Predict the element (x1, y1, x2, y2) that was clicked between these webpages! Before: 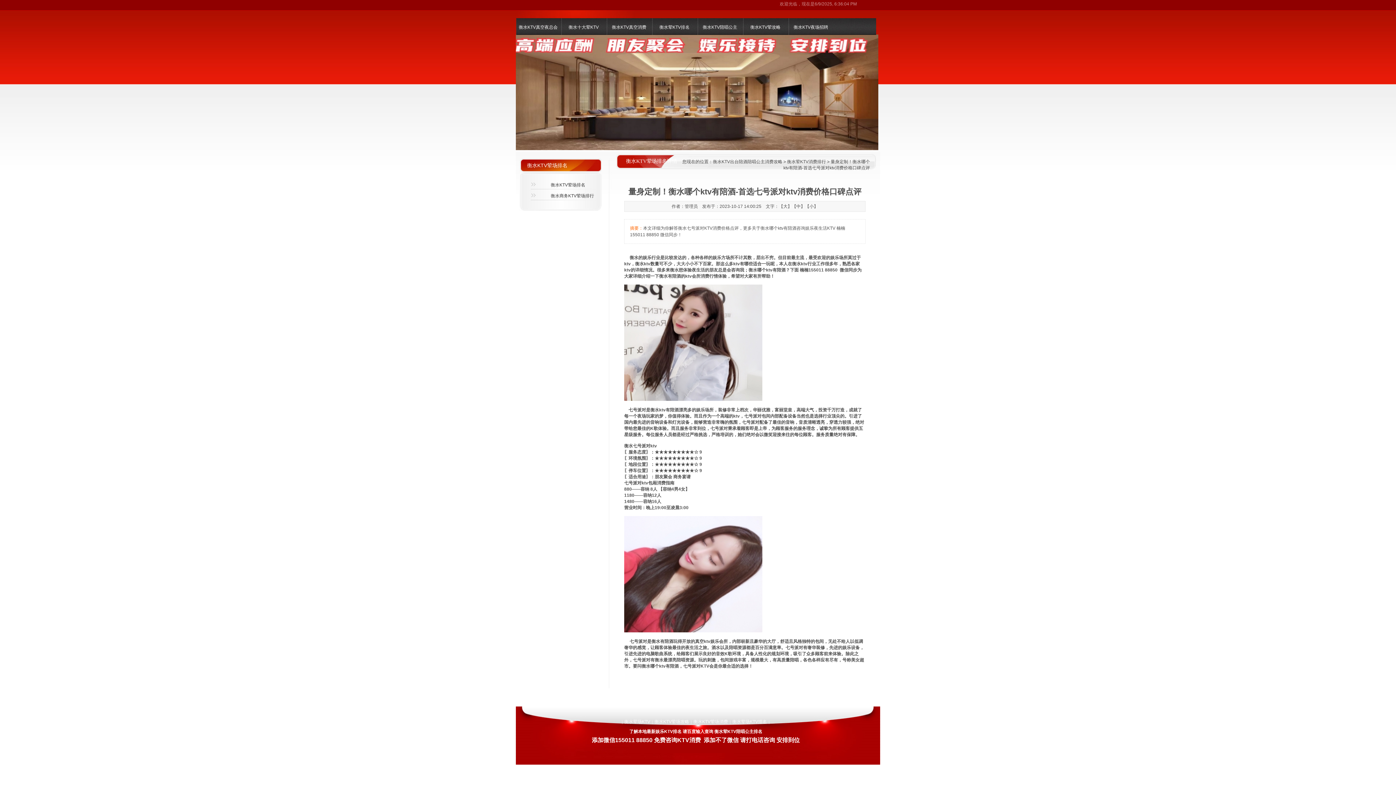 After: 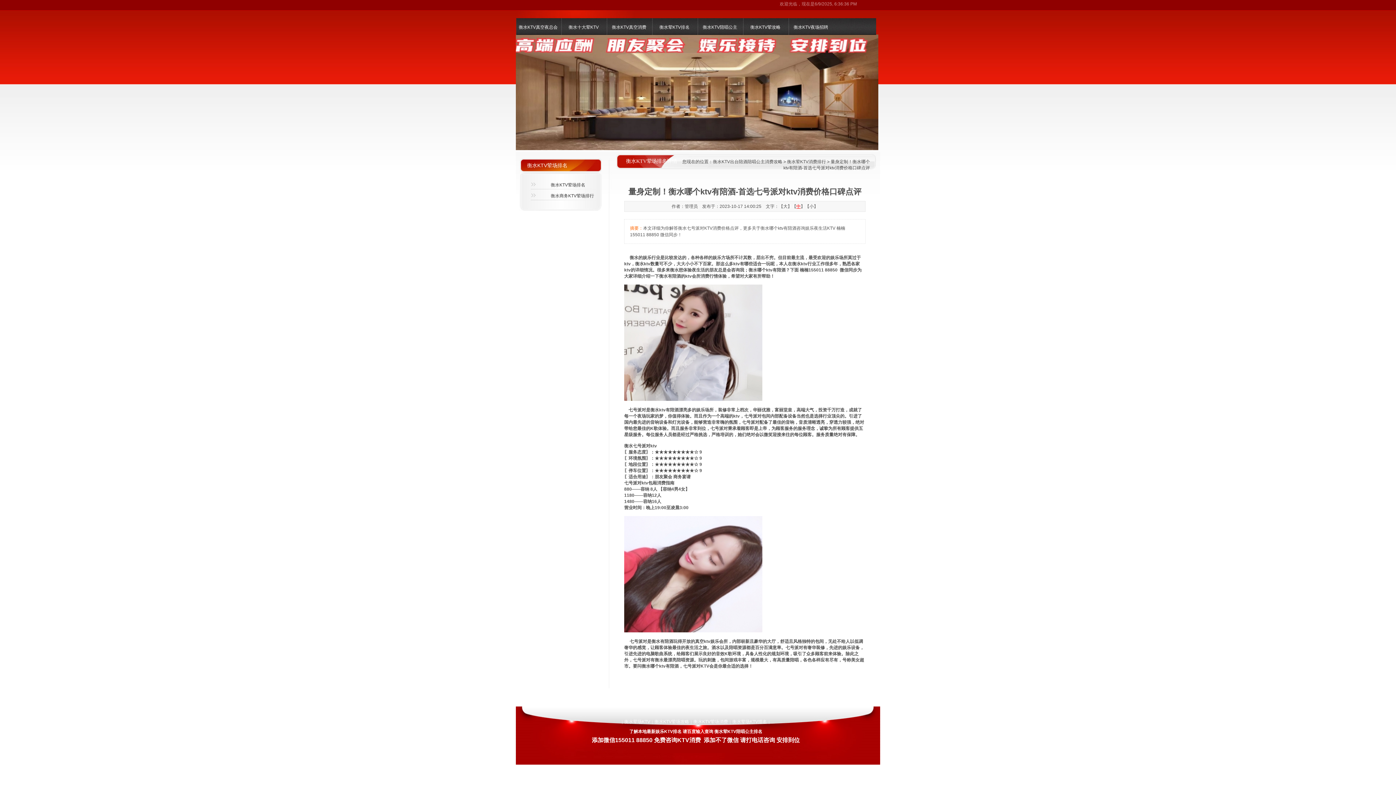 Action: label: 中 bbox: (796, 204, 800, 209)